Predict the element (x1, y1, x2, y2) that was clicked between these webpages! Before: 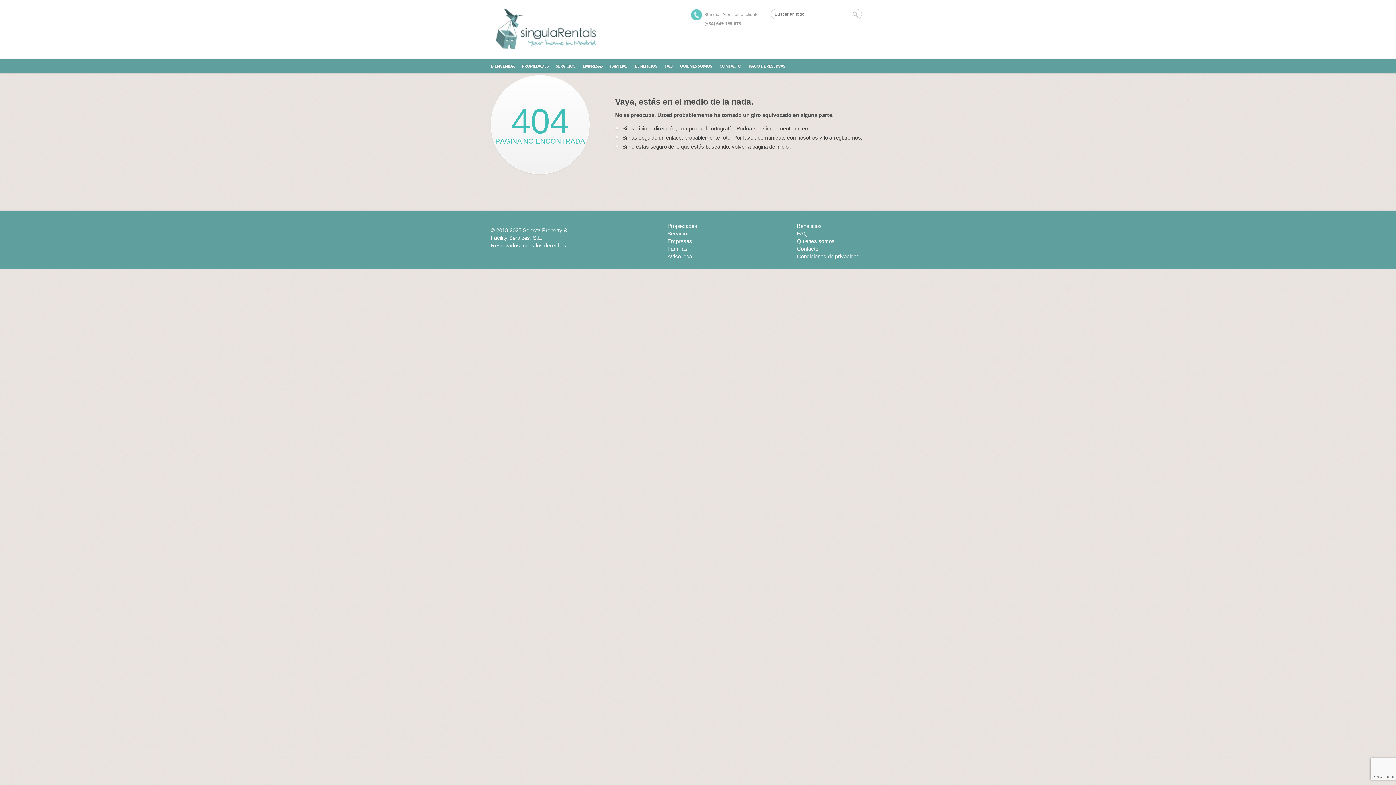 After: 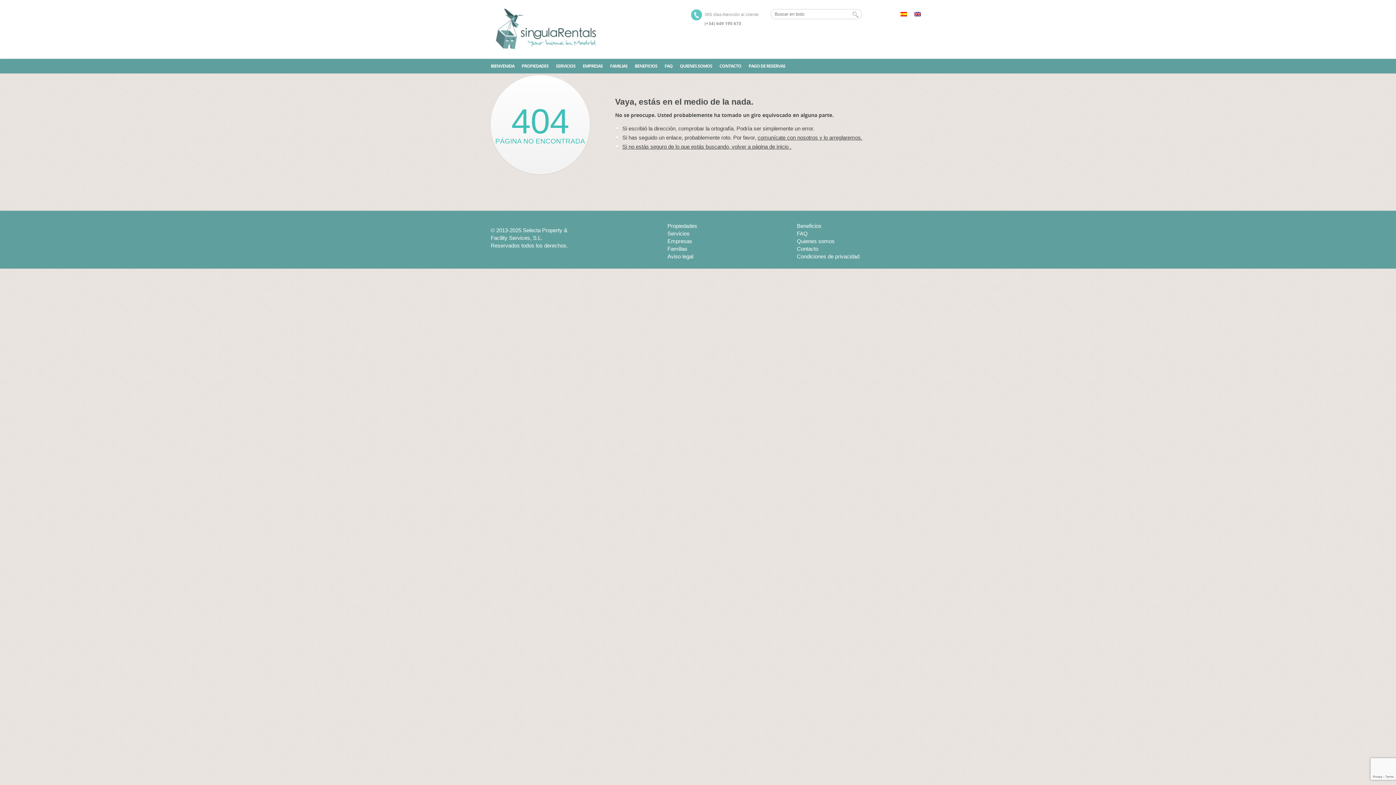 Action: bbox: (667, 222, 697, 229) label: Propiedades